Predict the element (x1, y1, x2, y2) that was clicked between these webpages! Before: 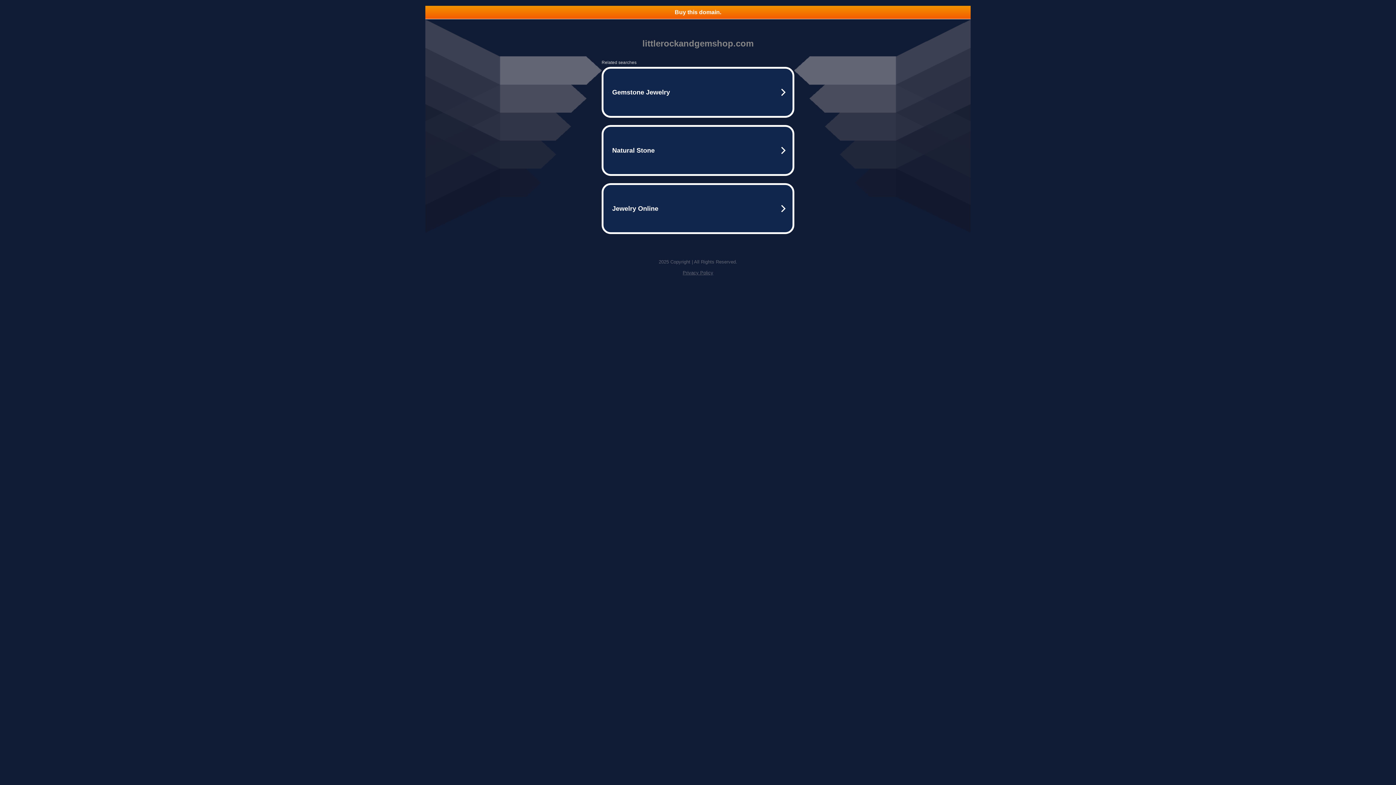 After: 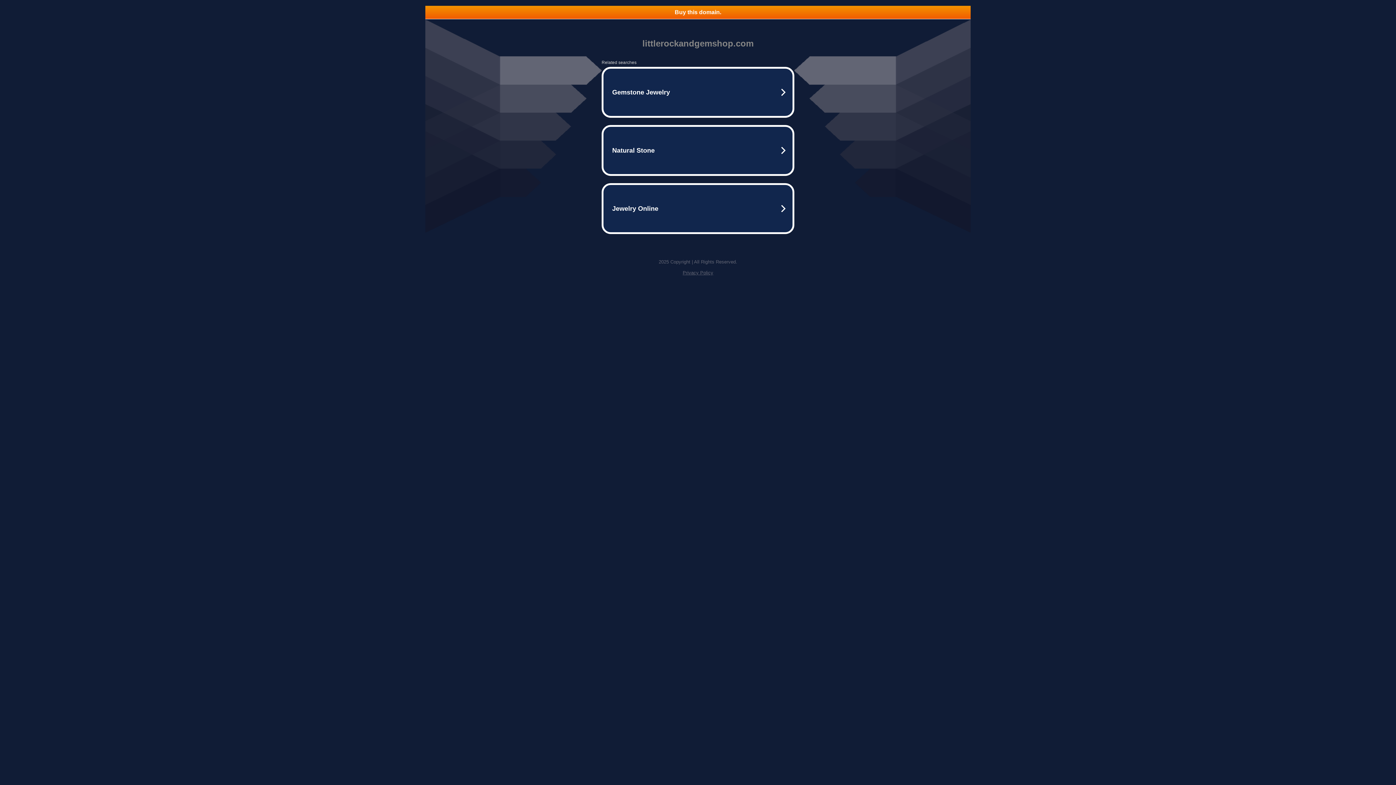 Action: label: Buy this domain. bbox: (425, 5, 970, 18)